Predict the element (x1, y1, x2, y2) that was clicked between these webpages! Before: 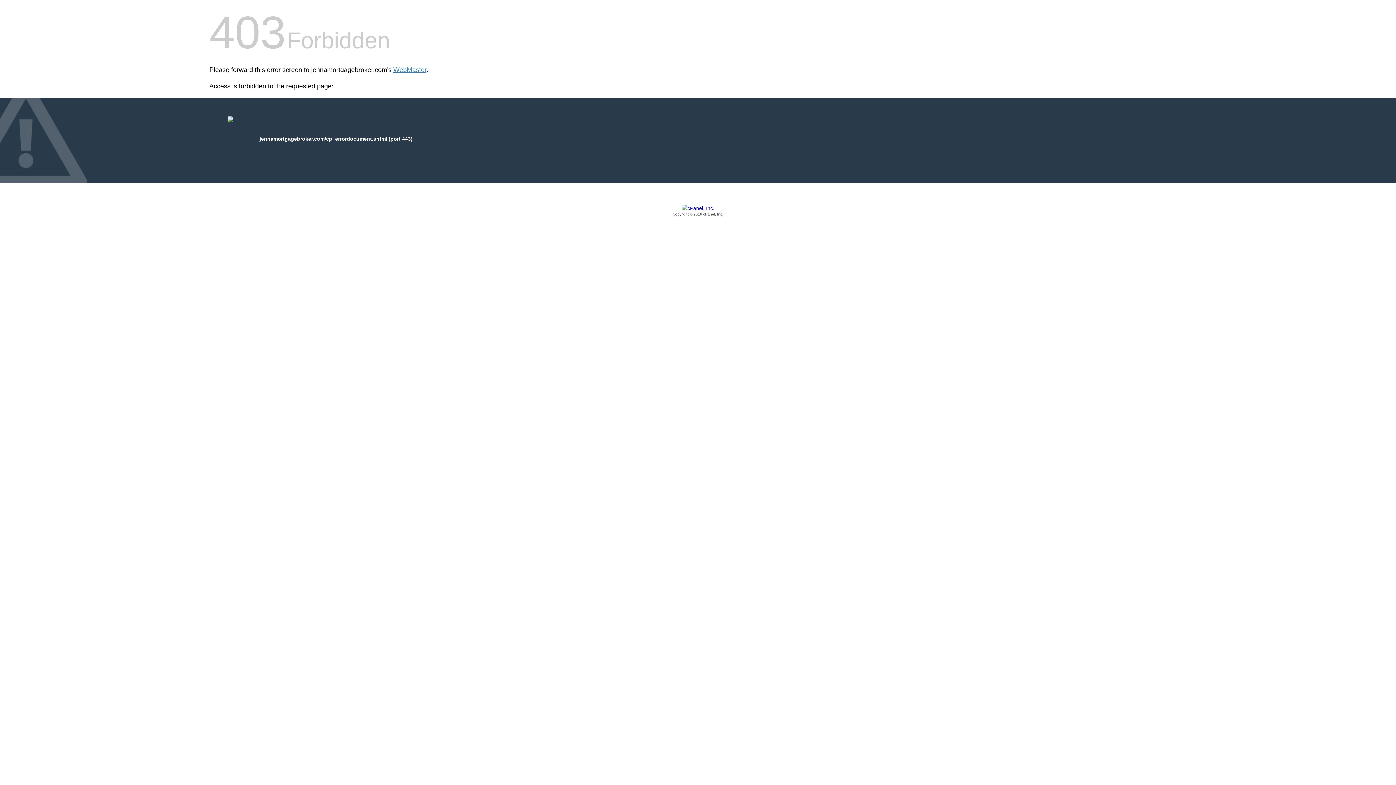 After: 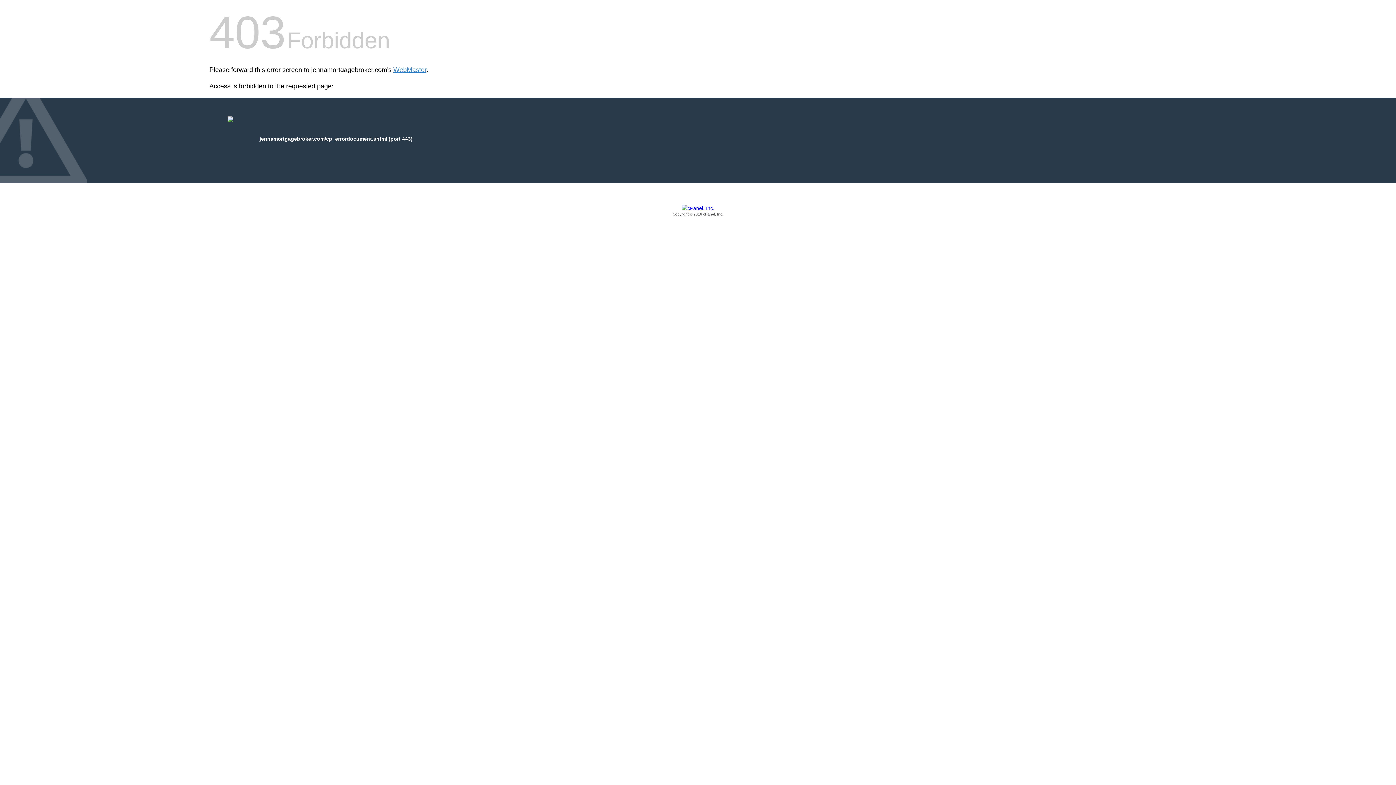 Action: bbox: (209, 205, 1186, 217) label: Copyright © 2016 cPanel, Inc.